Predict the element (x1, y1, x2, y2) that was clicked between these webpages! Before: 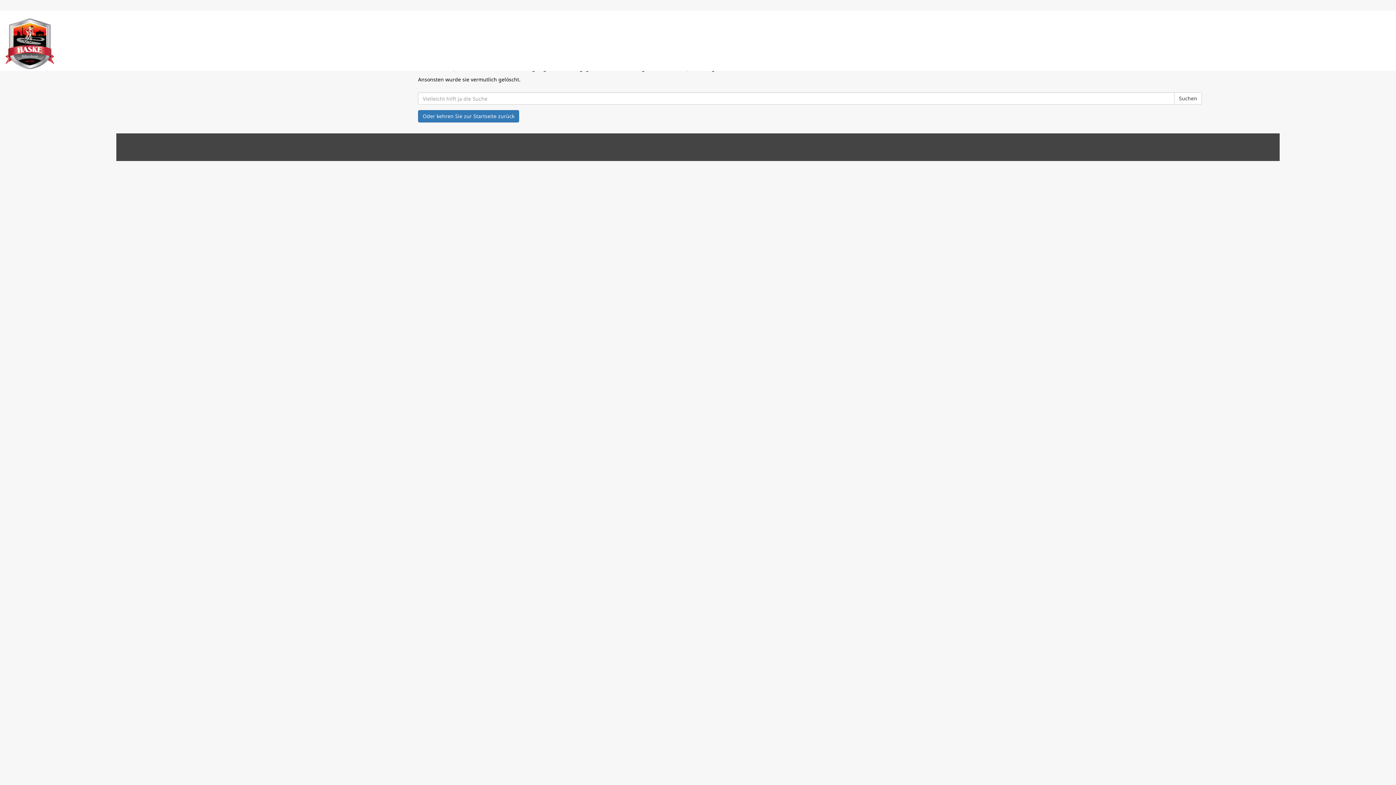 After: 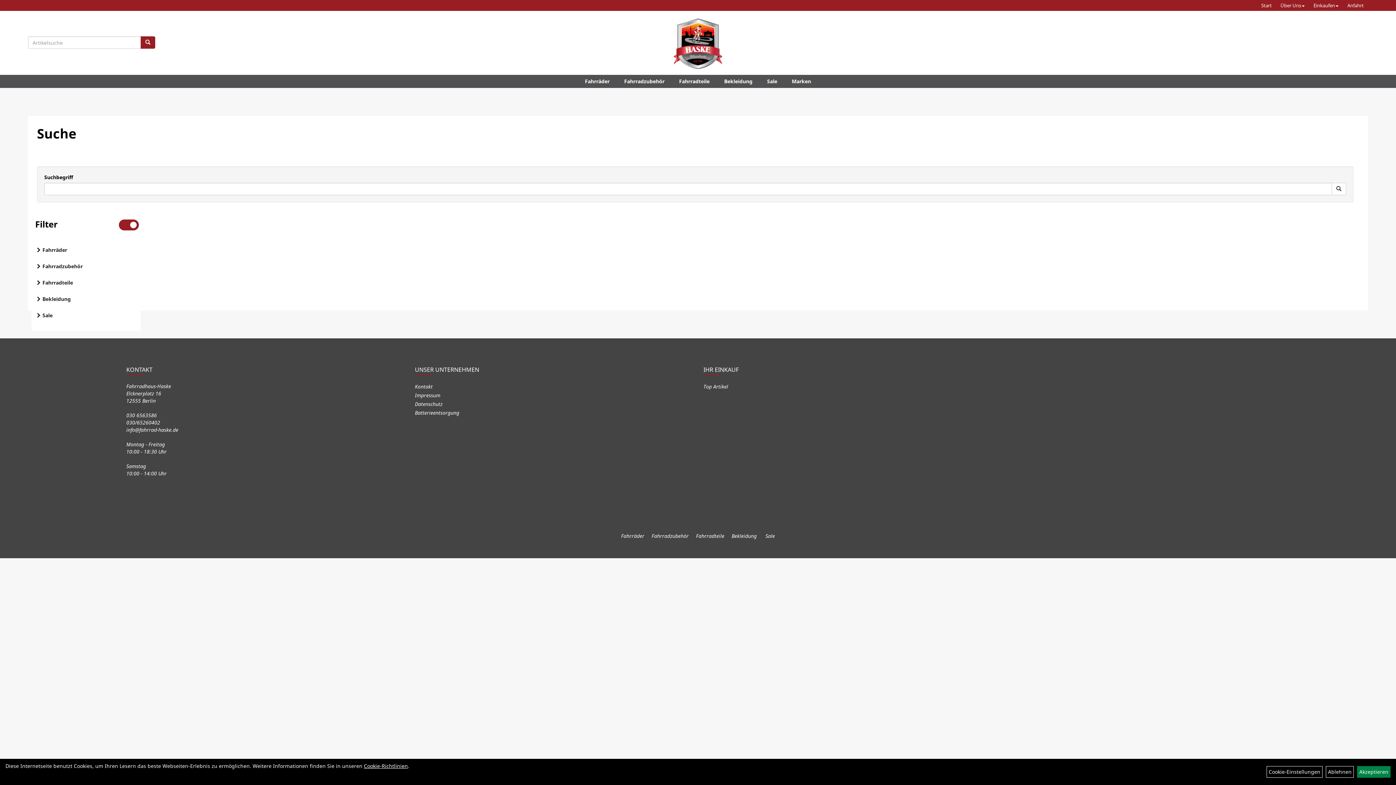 Action: label: Suchen bbox: (1174, 92, 1202, 104)